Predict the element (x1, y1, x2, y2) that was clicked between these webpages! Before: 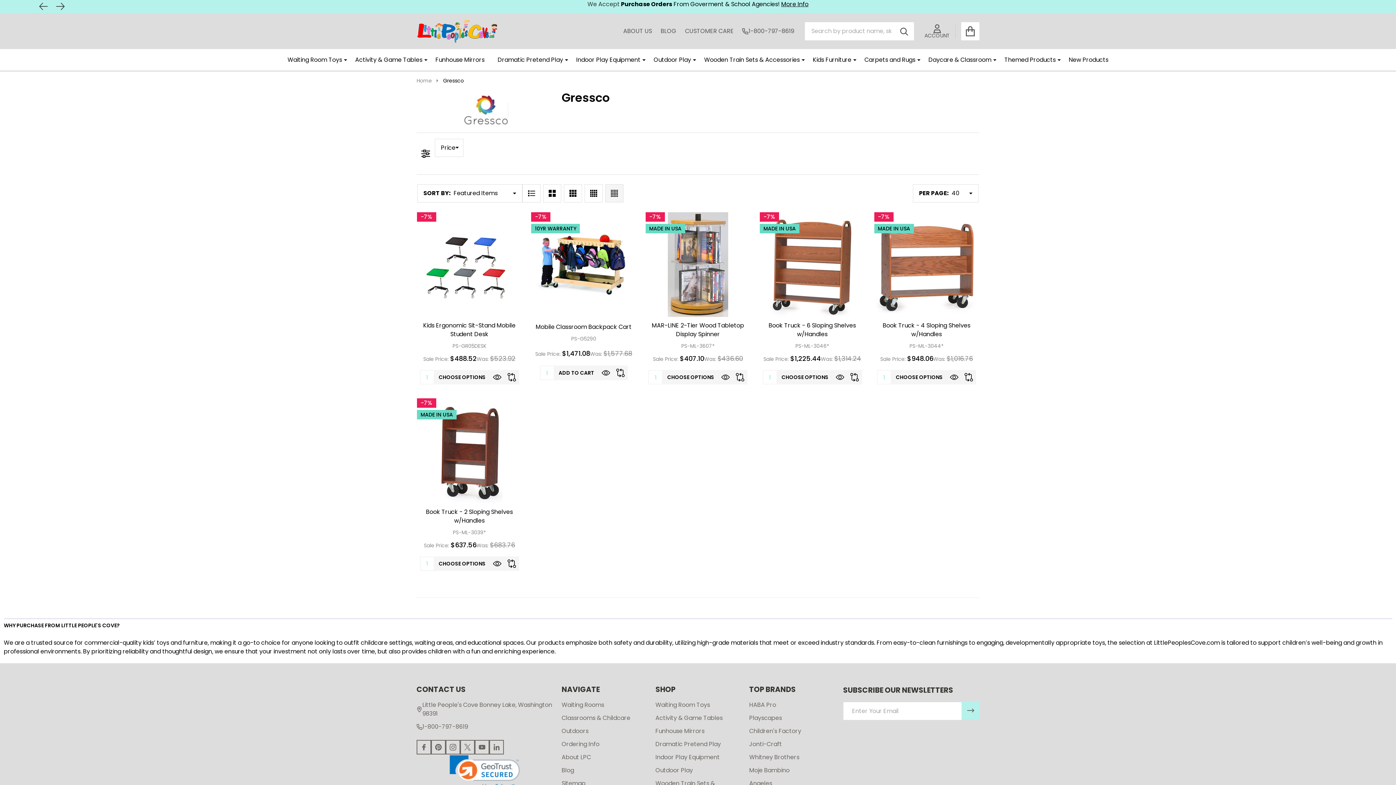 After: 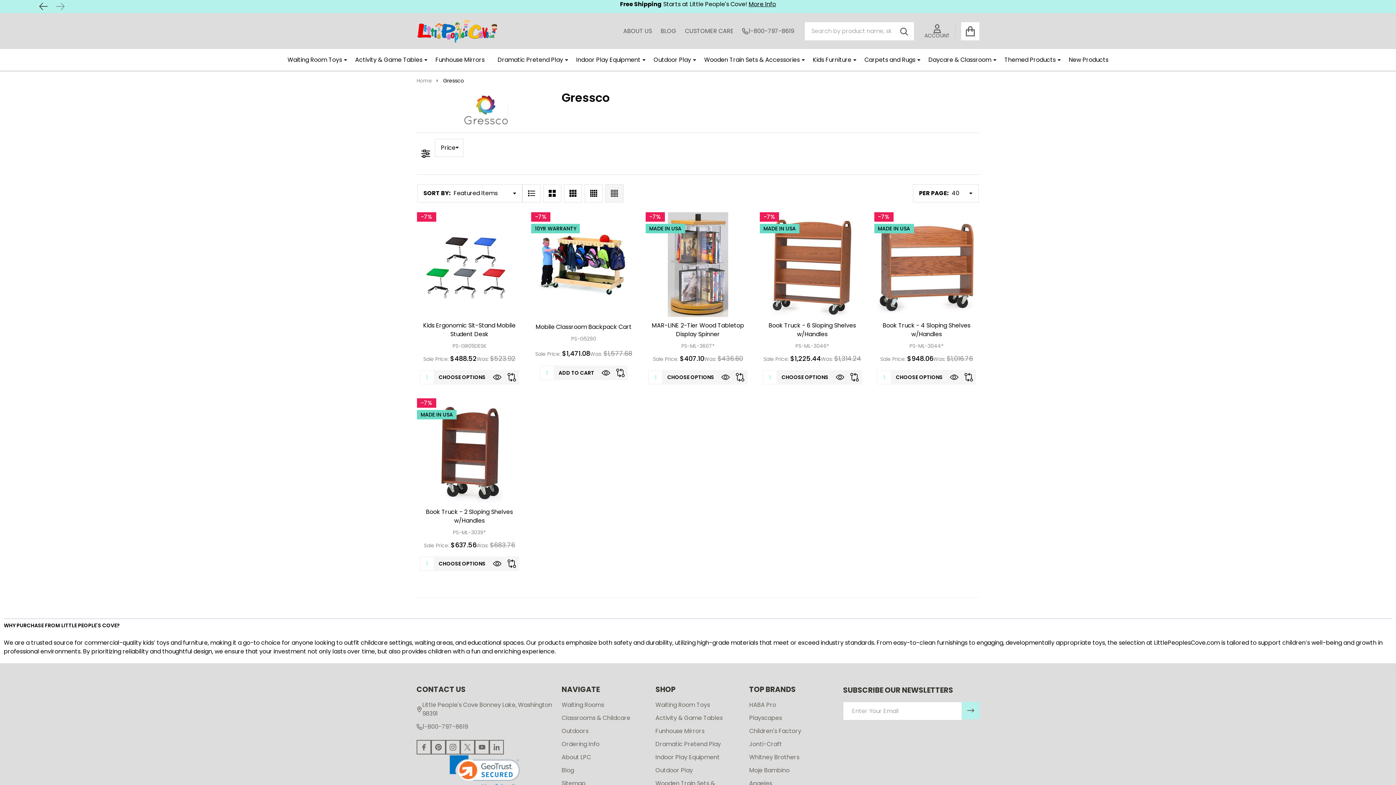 Action: label: Next bbox: (50, -3, 70, 16)